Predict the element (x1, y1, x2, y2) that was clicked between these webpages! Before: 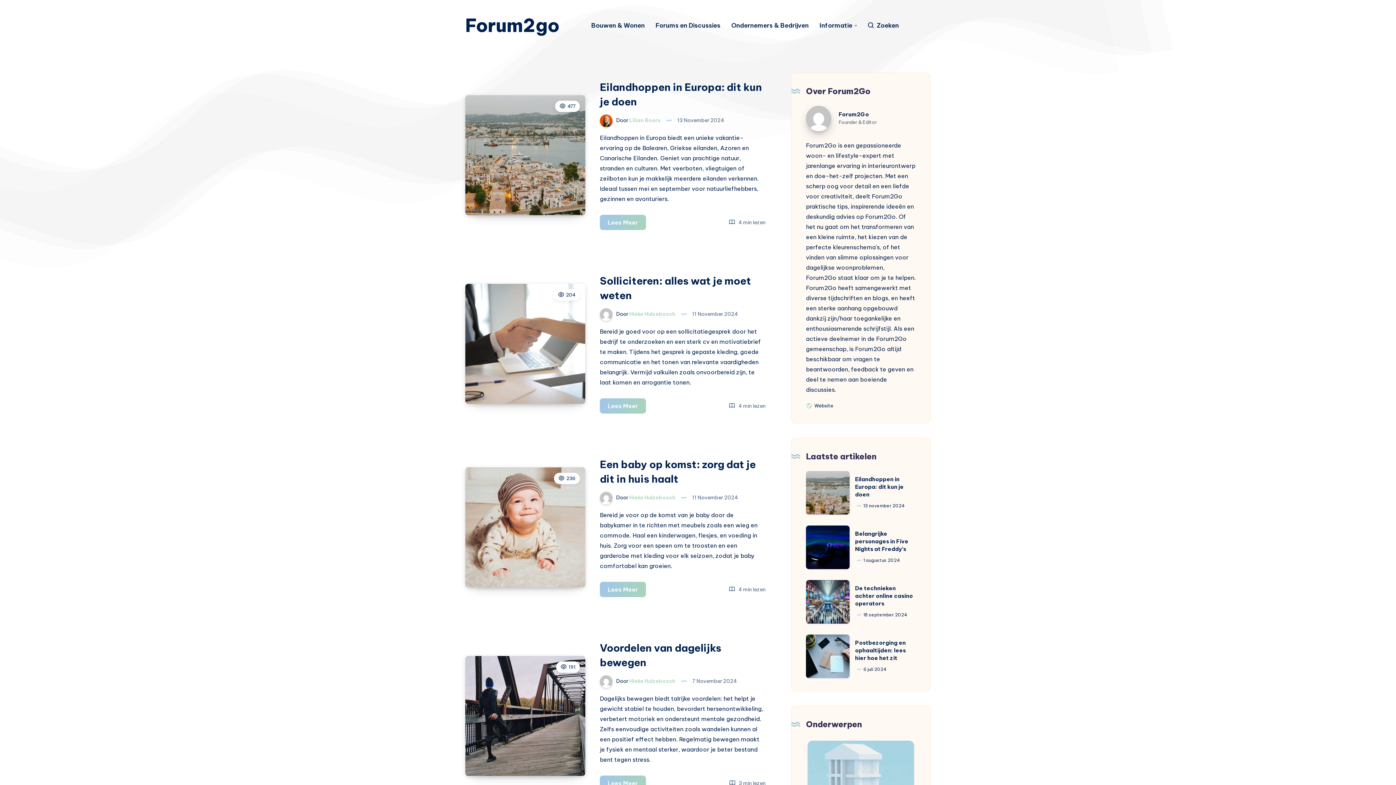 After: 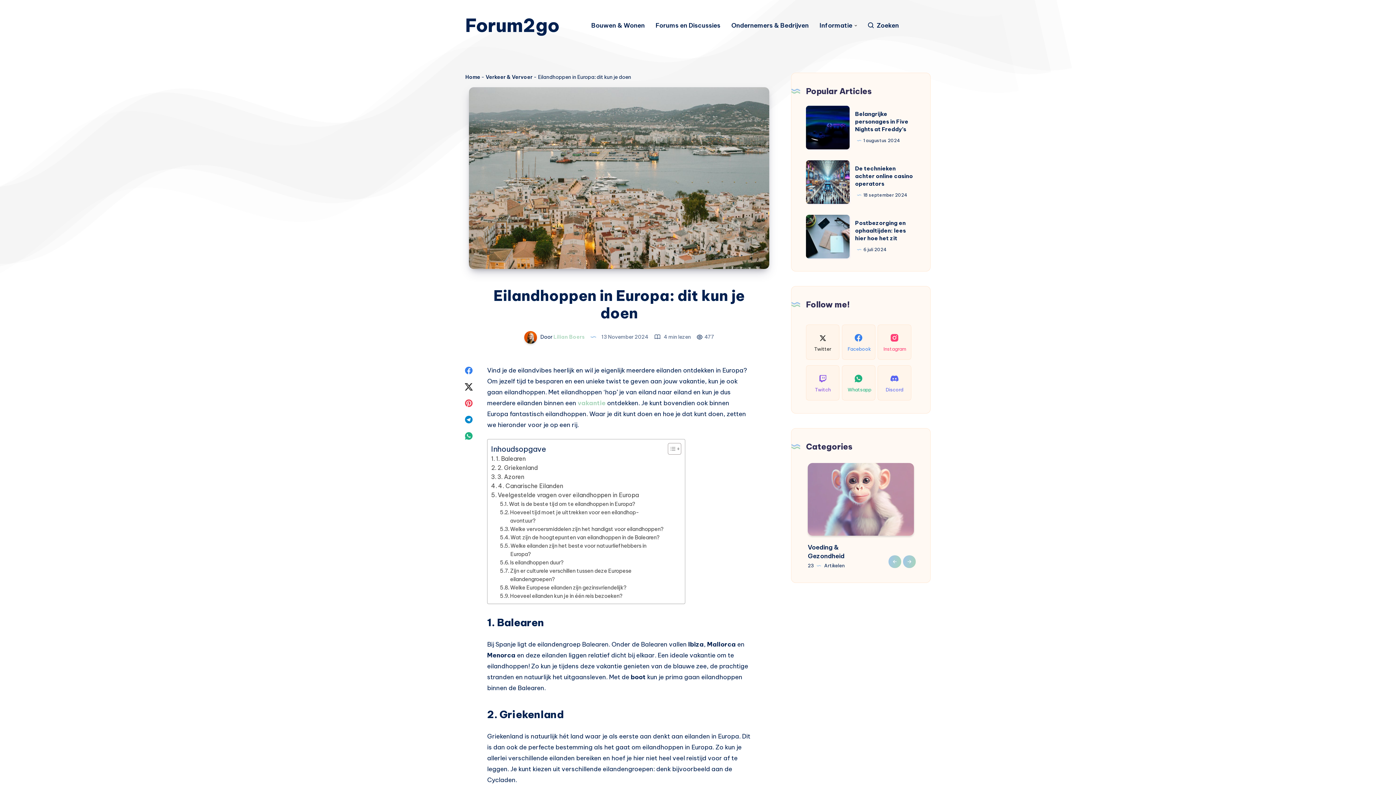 Action: bbox: (806, 471, 849, 514) label: Eilandhoppen in Europa: dit kun je doen